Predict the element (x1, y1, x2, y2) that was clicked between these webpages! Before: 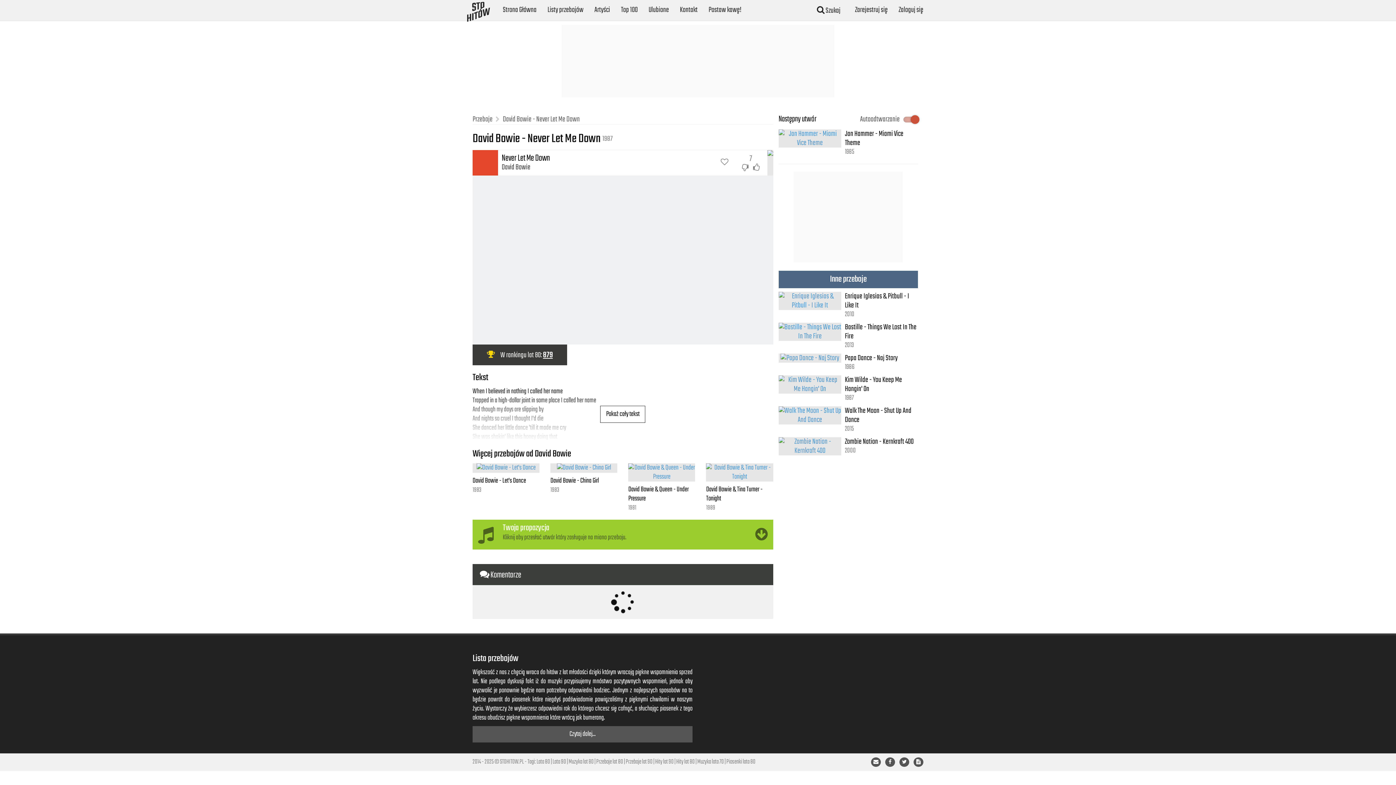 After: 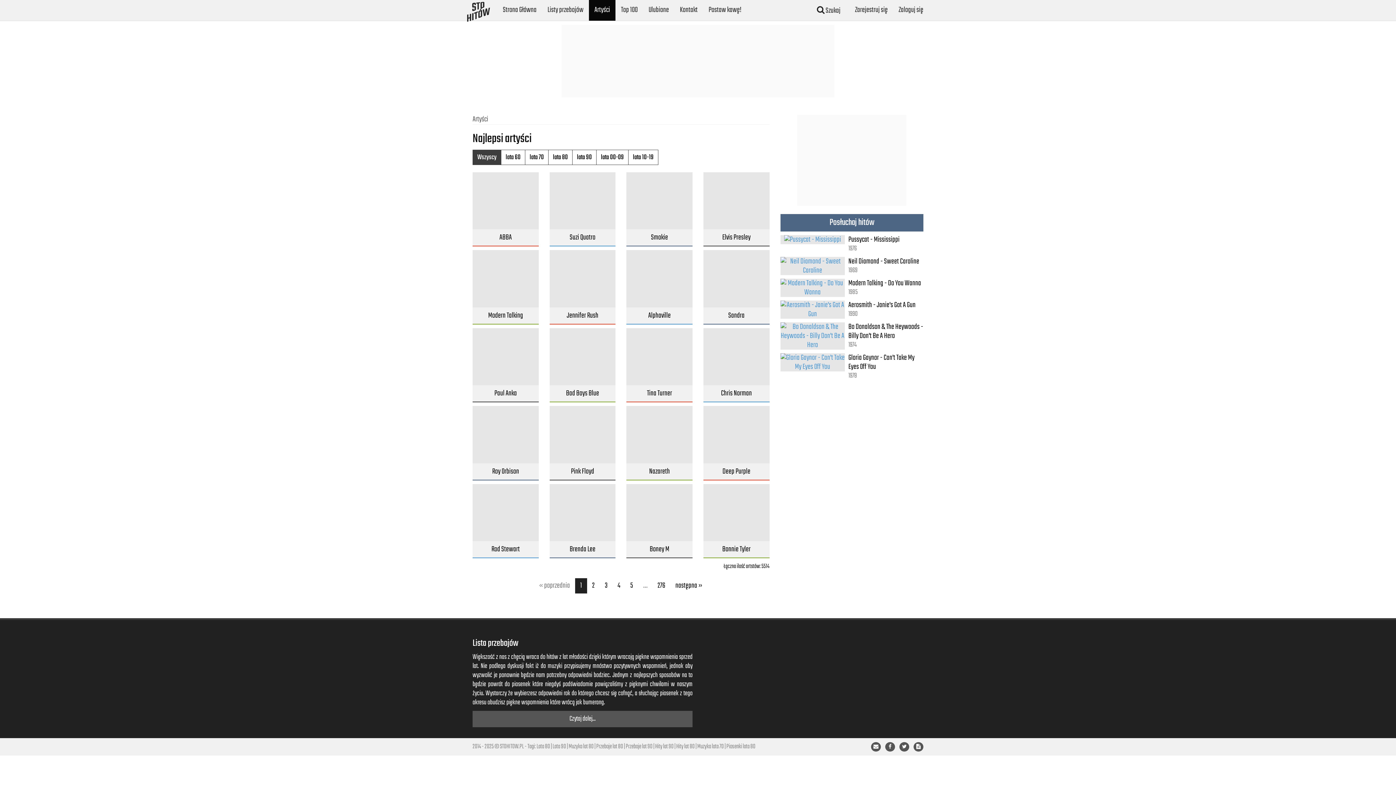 Action: bbox: (589, 0, 615, 20) label: Artyści